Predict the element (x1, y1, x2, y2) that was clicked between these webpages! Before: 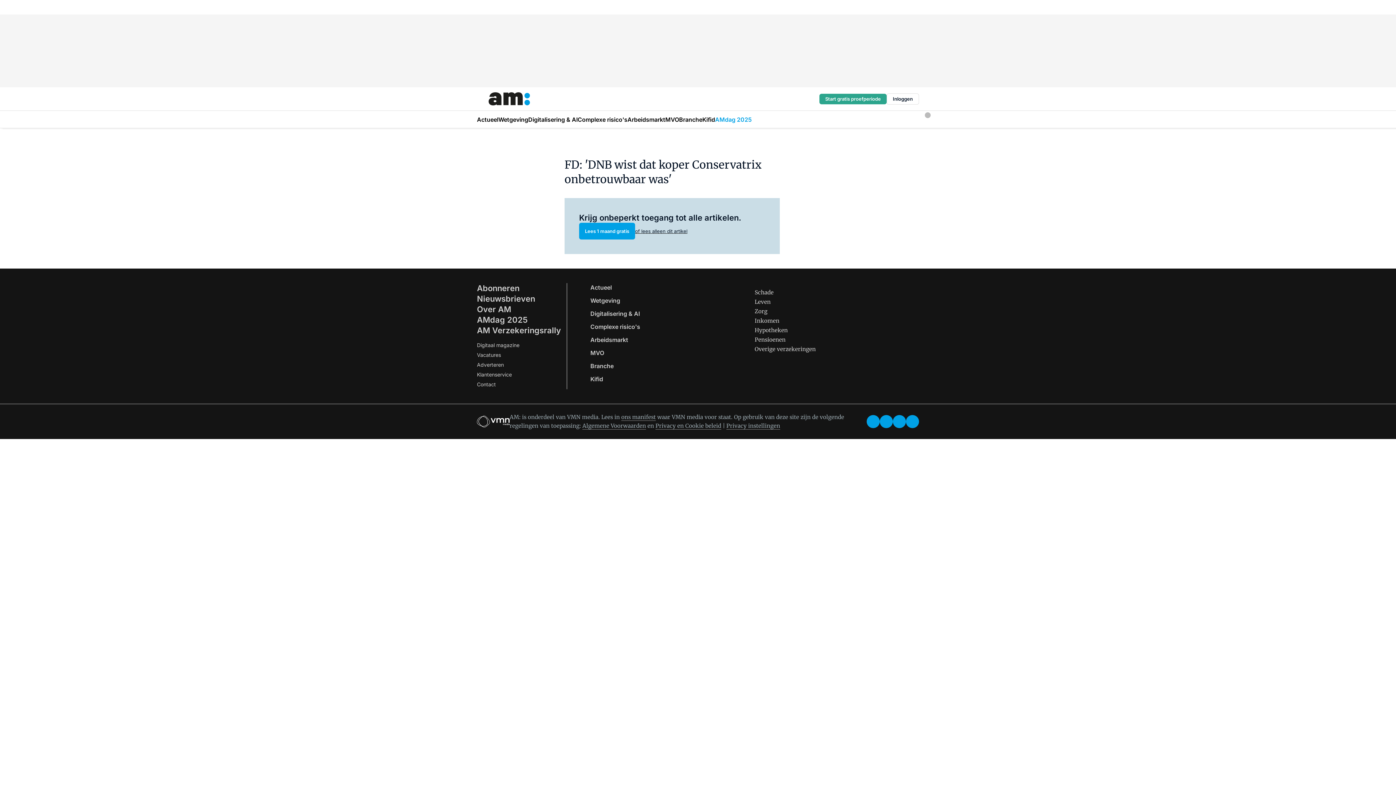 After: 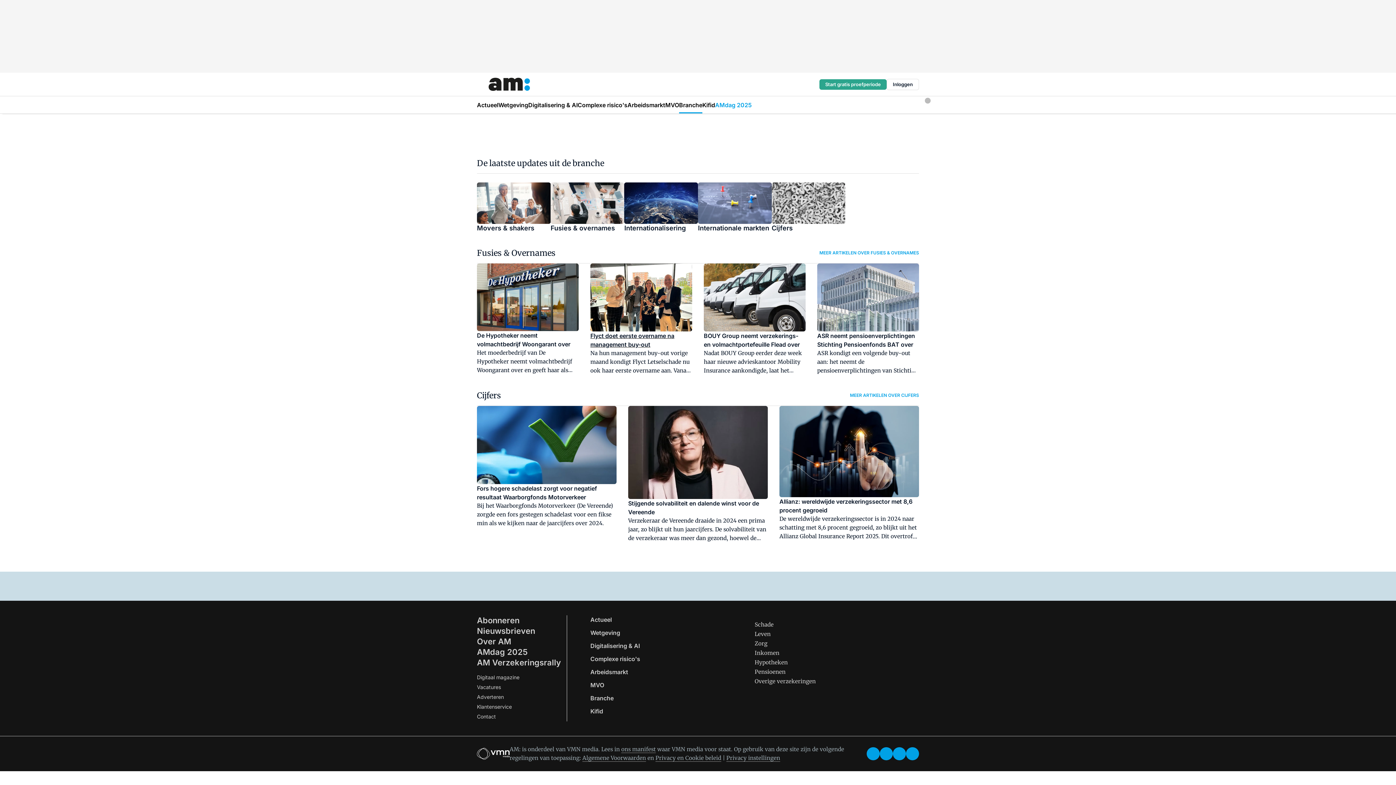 Action: label: Branche bbox: (590, 362, 613, 369)